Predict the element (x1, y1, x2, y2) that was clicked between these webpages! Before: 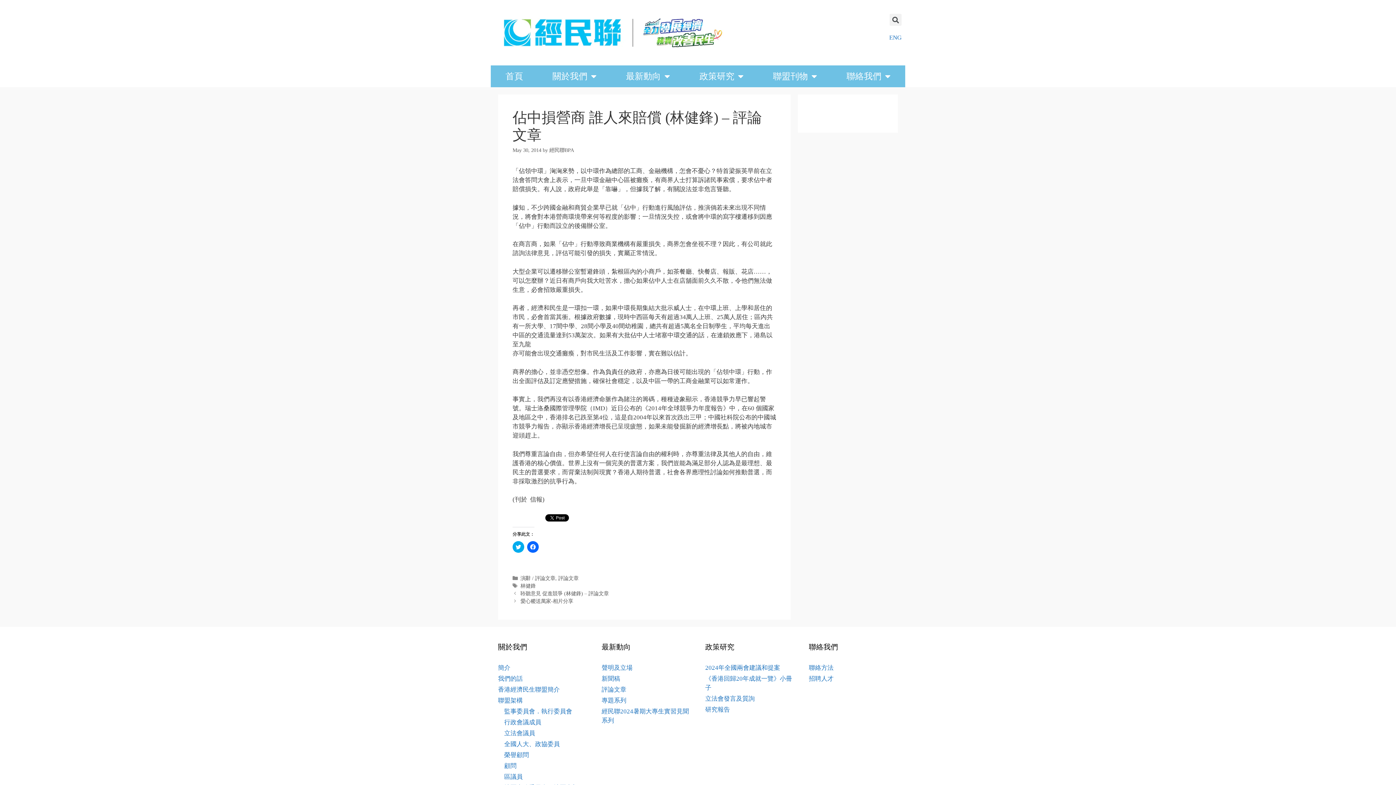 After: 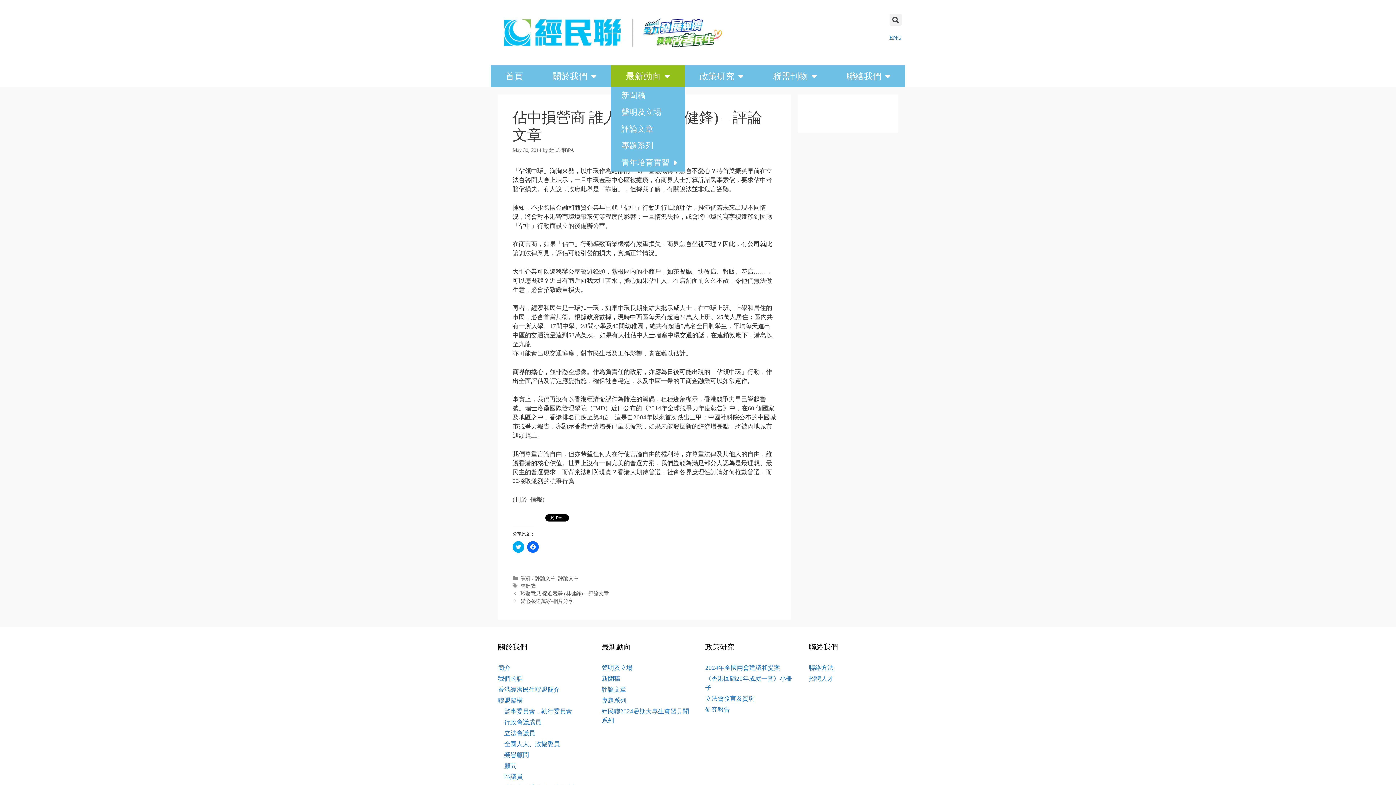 Action: label: 最新動向 bbox: (611, 65, 684, 87)